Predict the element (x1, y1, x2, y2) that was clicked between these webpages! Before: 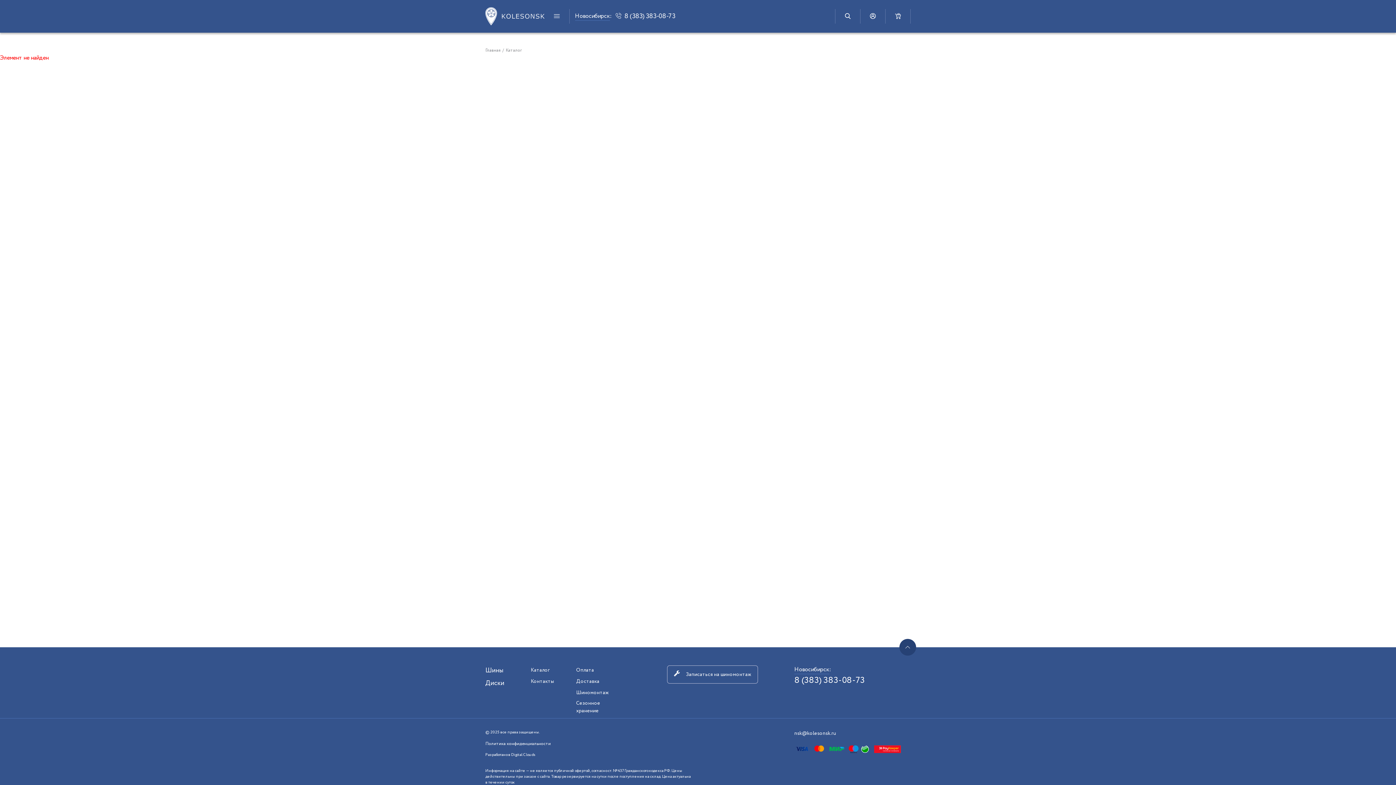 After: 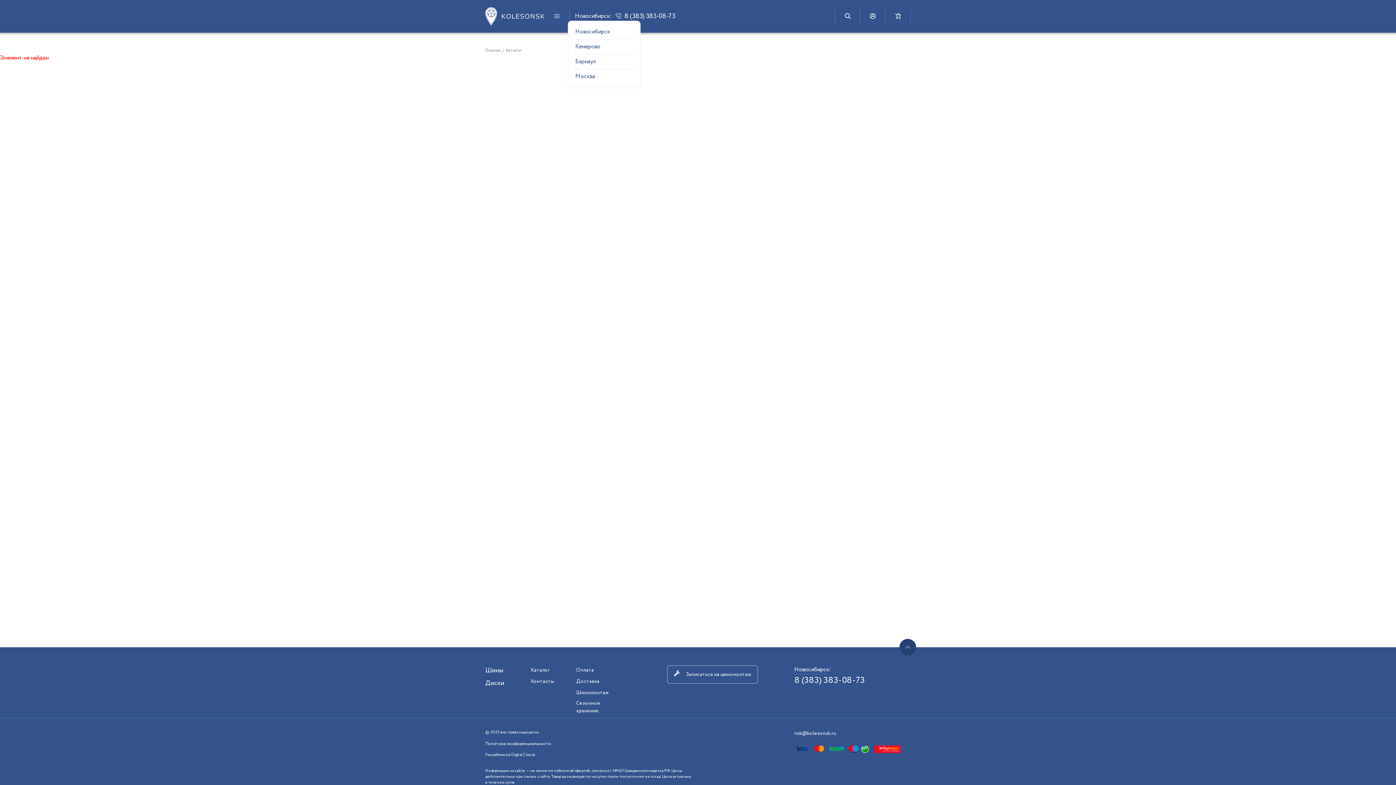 Action: bbox: (575, 12, 611, 20) label: Новосибирск: